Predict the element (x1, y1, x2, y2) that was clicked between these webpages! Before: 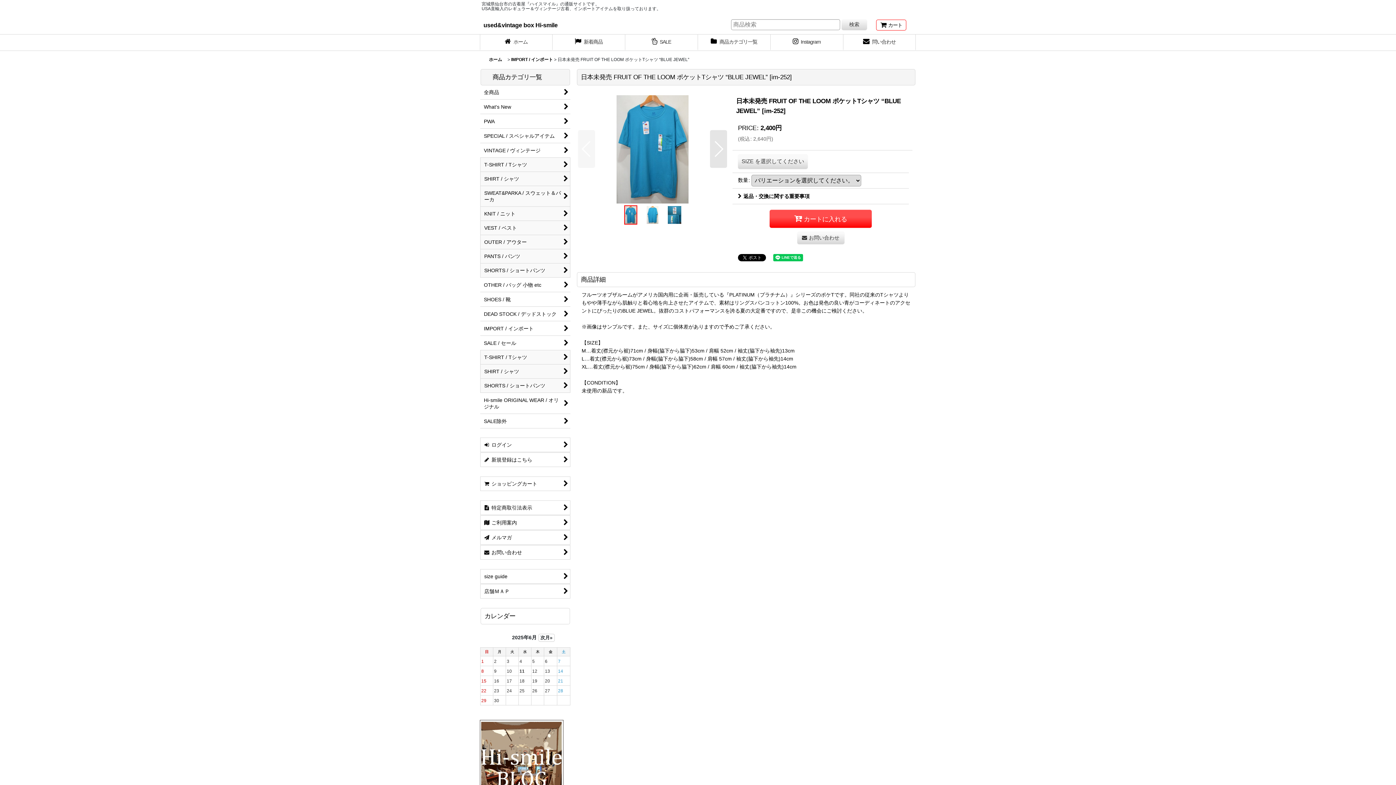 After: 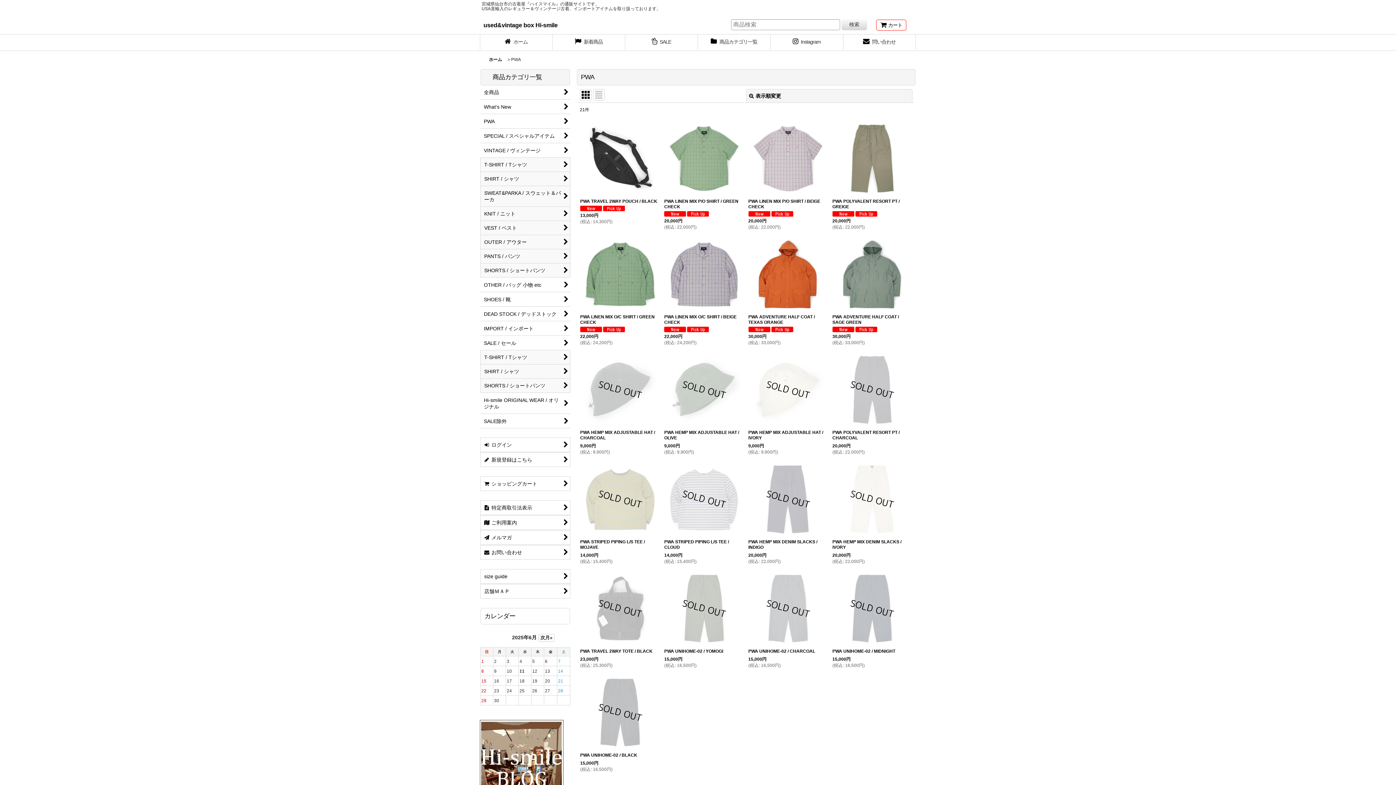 Action: label: PWA bbox: (480, 114, 570, 128)